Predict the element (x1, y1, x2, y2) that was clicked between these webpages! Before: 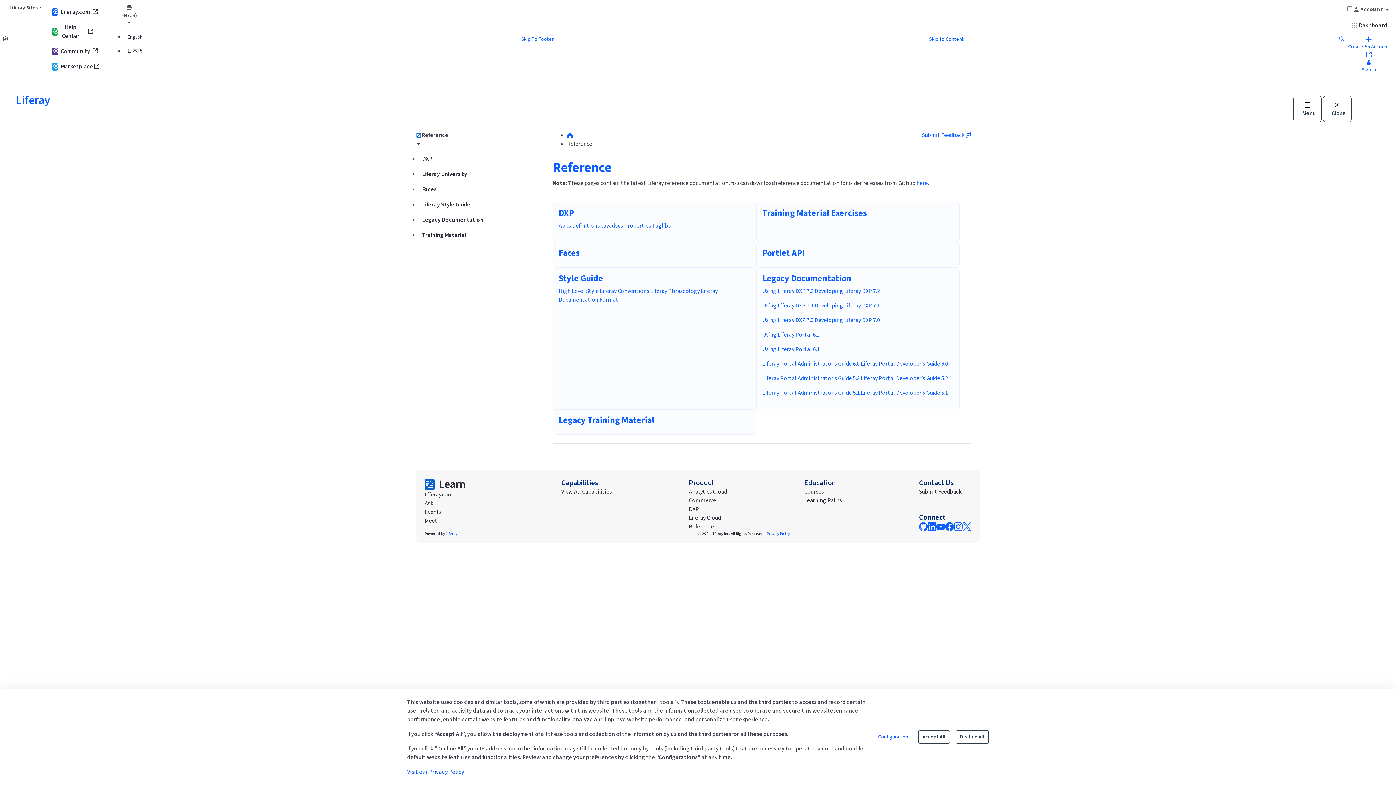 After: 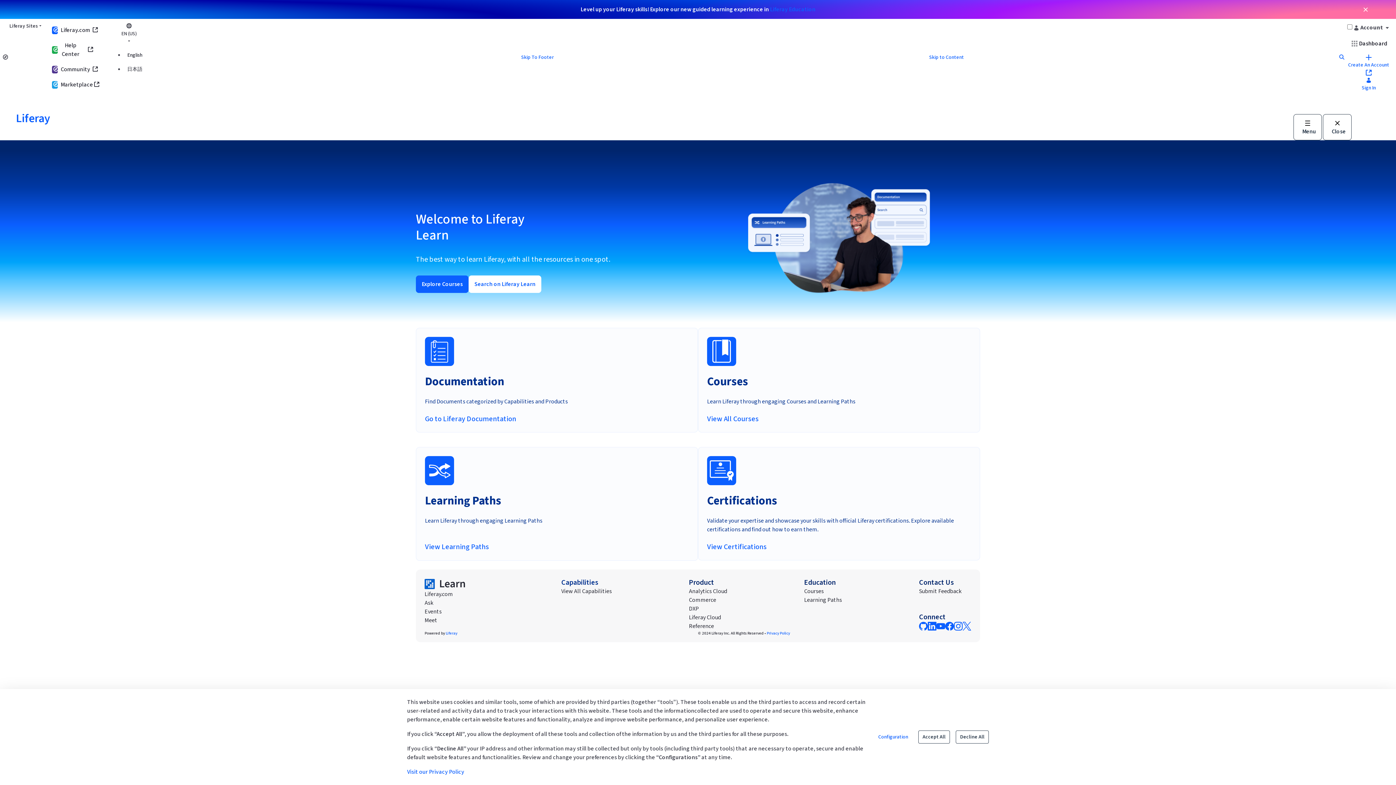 Action: label: Liferay bbox: (0, 78, 50, 122)